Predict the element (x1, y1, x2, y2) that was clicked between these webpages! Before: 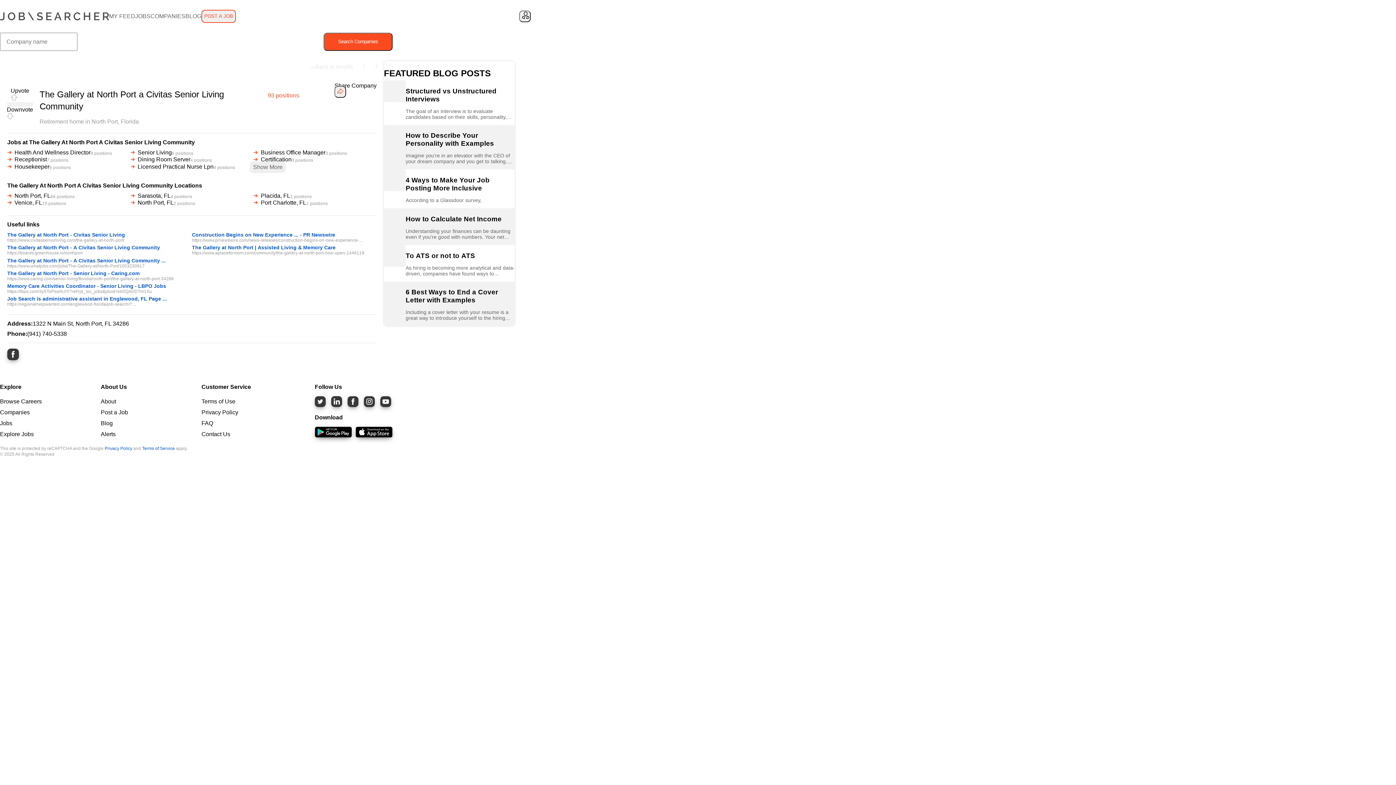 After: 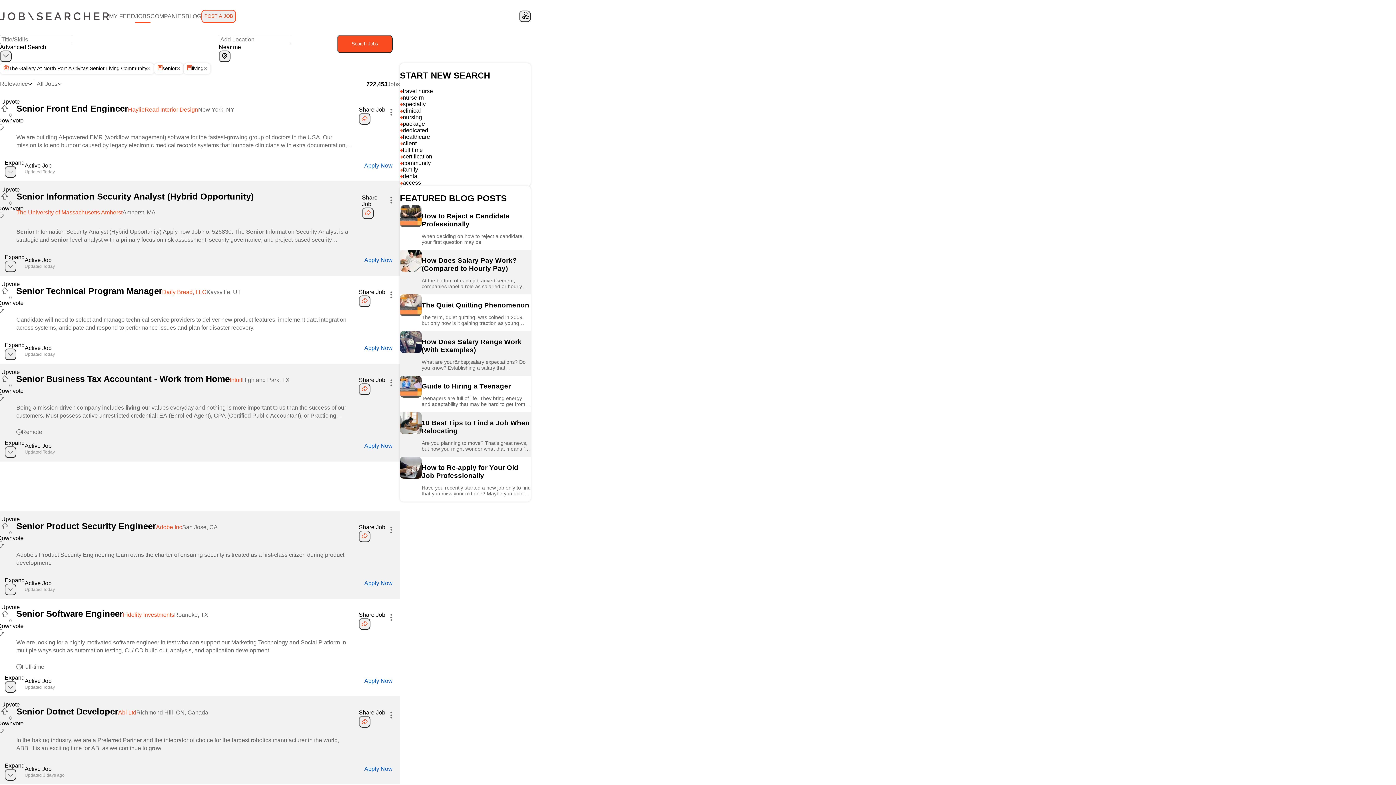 Action: label: 6 positions bbox: (171, 150, 193, 156)